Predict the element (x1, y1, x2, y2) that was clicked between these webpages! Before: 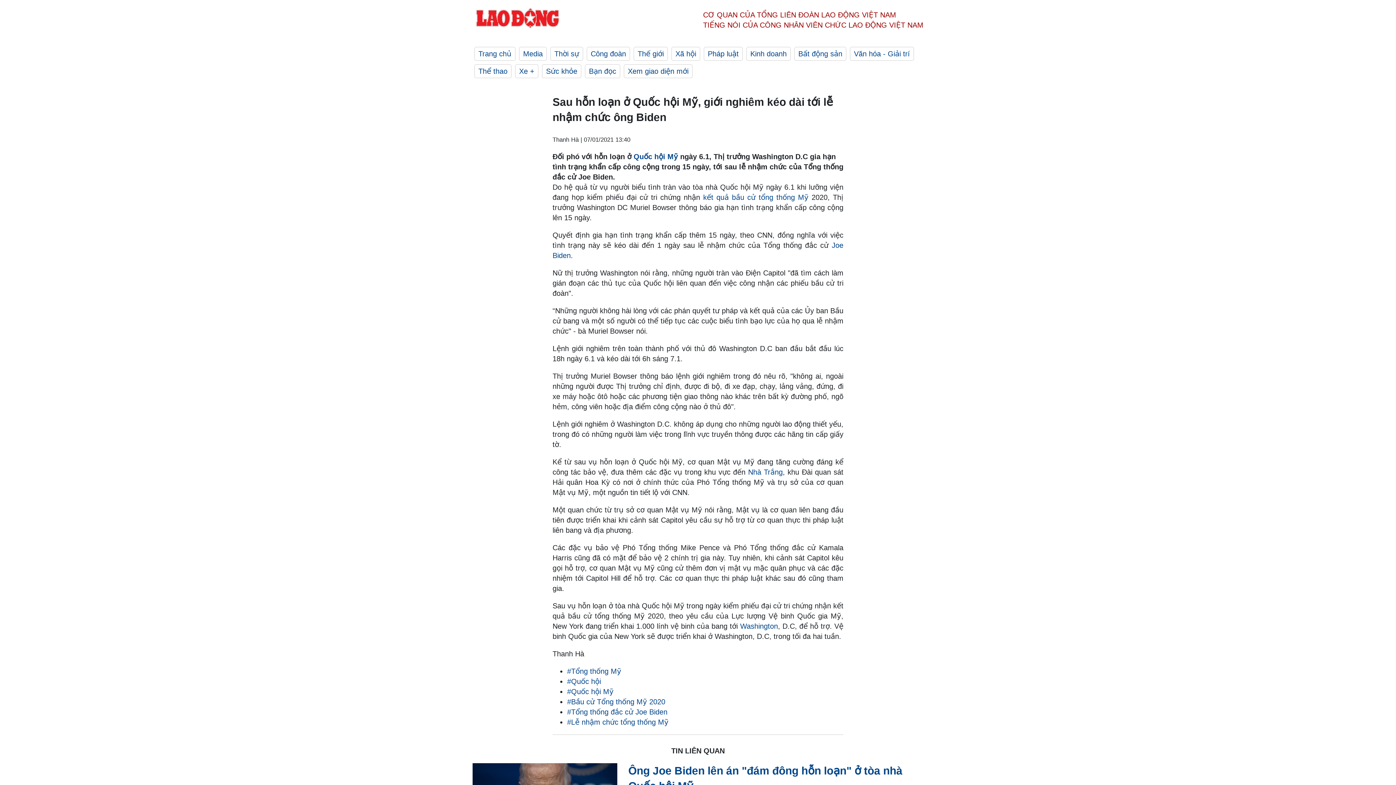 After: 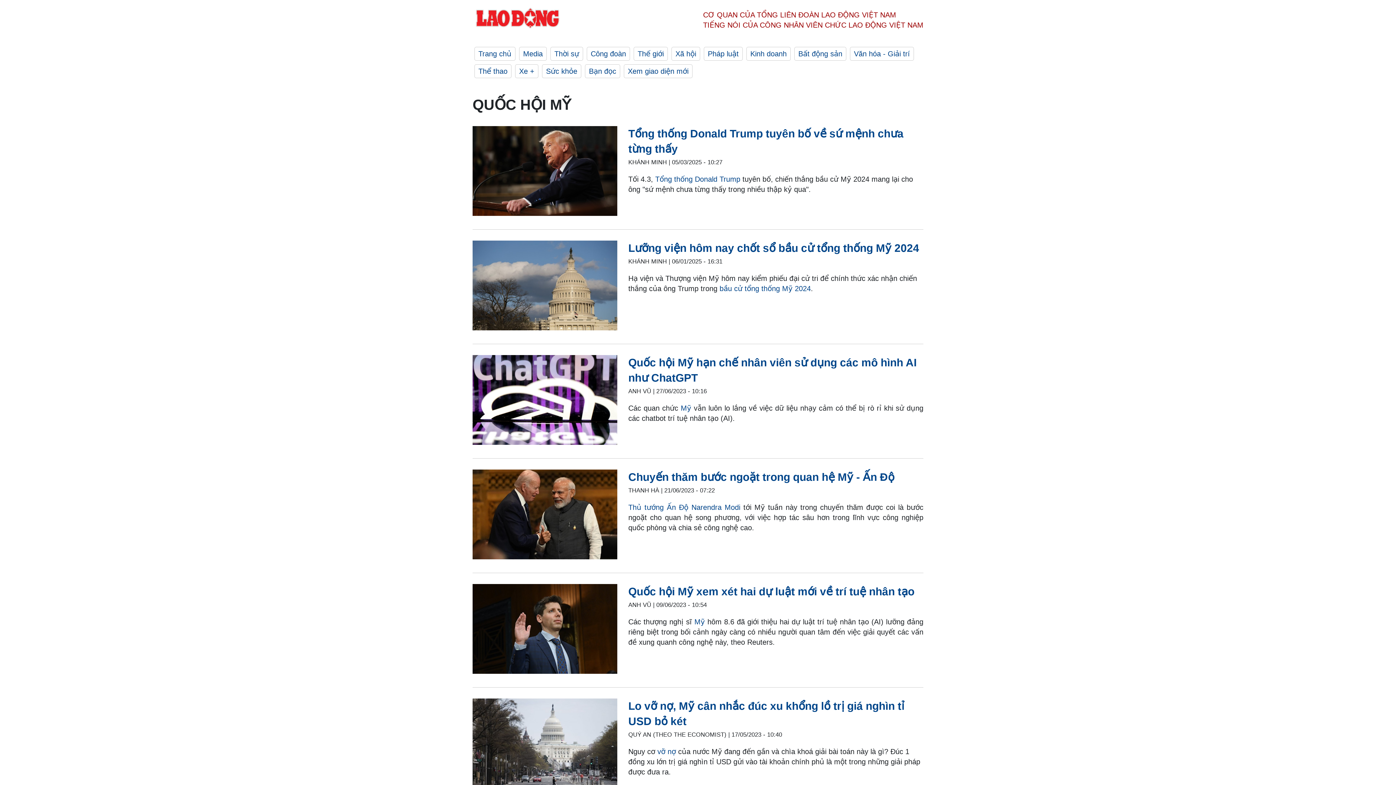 Action: bbox: (567, 688, 613, 696) label: #Quốc hội Mỹ